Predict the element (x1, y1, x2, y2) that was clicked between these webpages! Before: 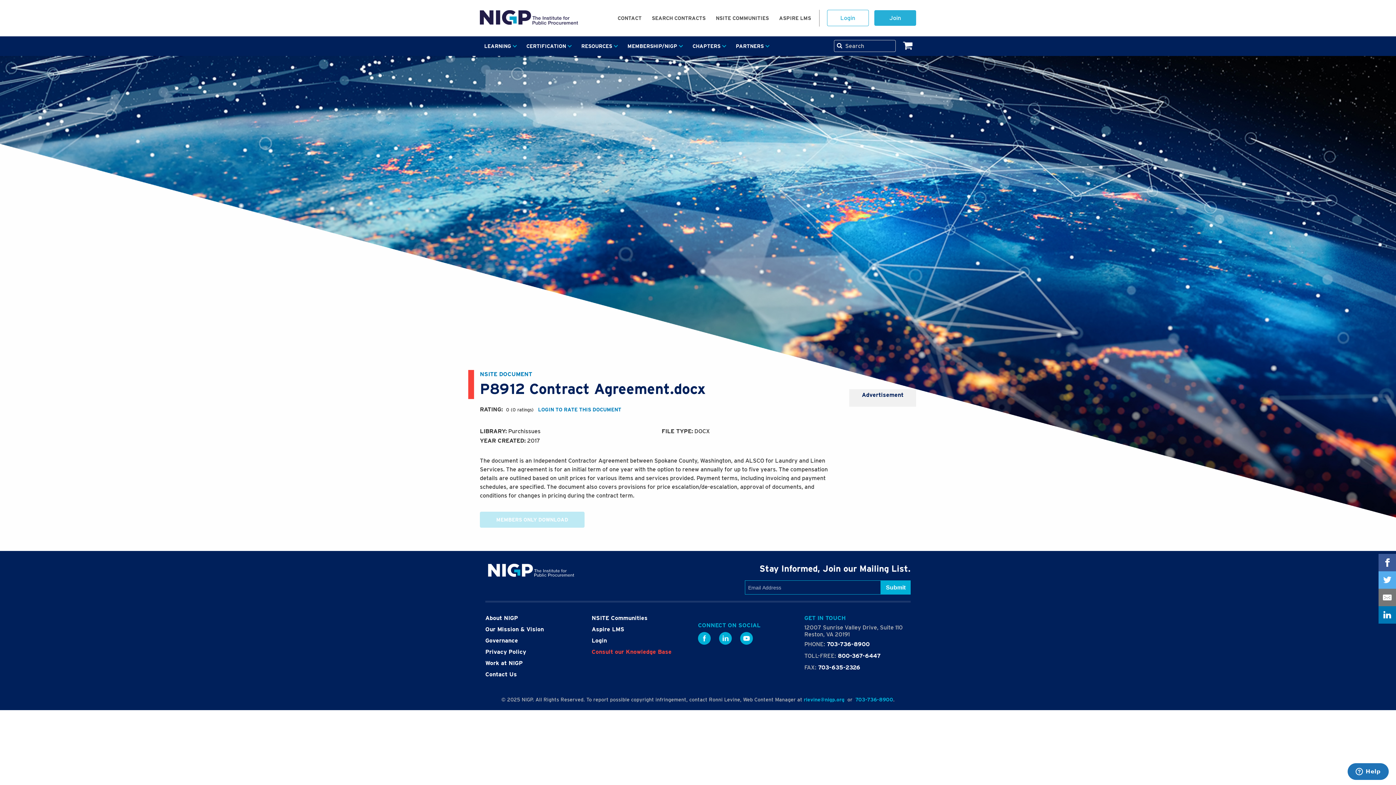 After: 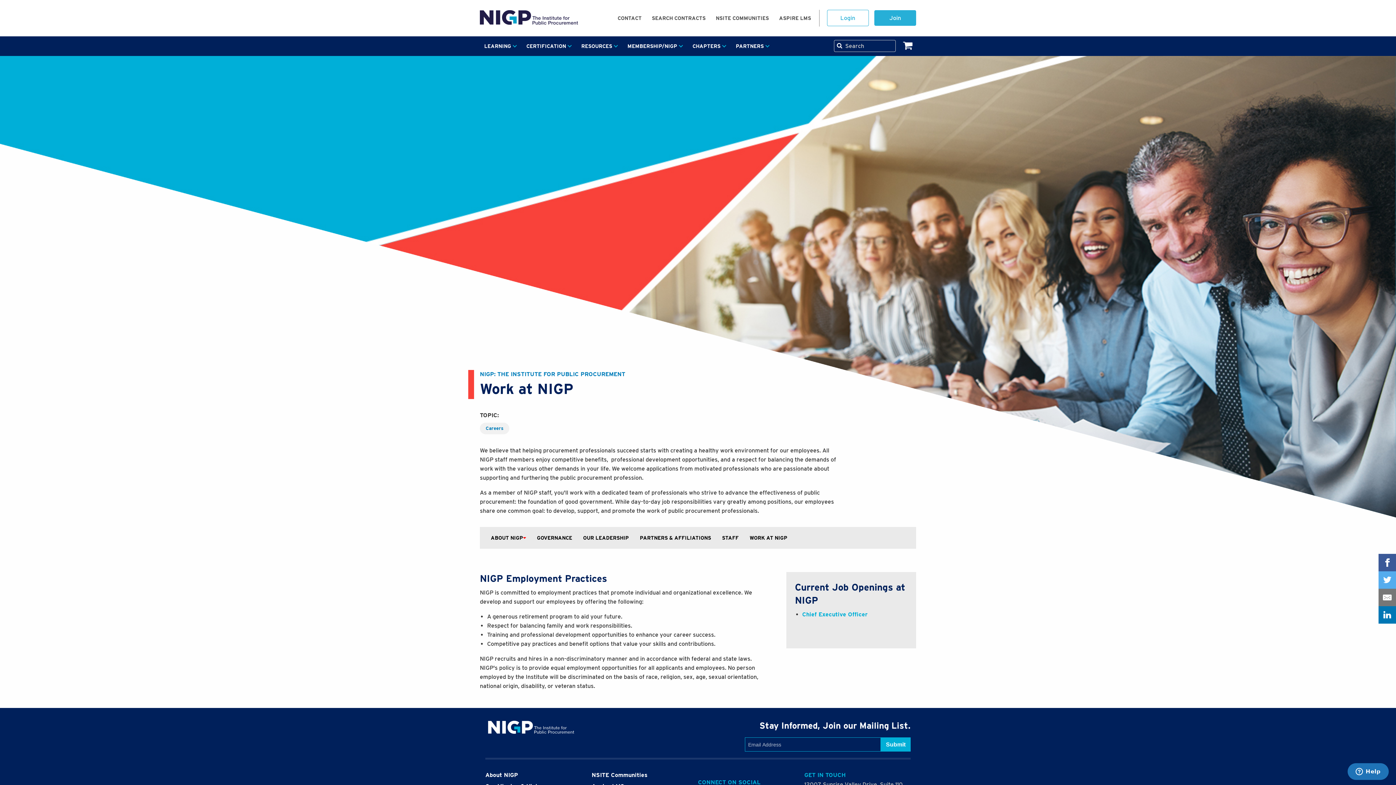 Action: bbox: (485, 660, 522, 666) label: Work at NIGP